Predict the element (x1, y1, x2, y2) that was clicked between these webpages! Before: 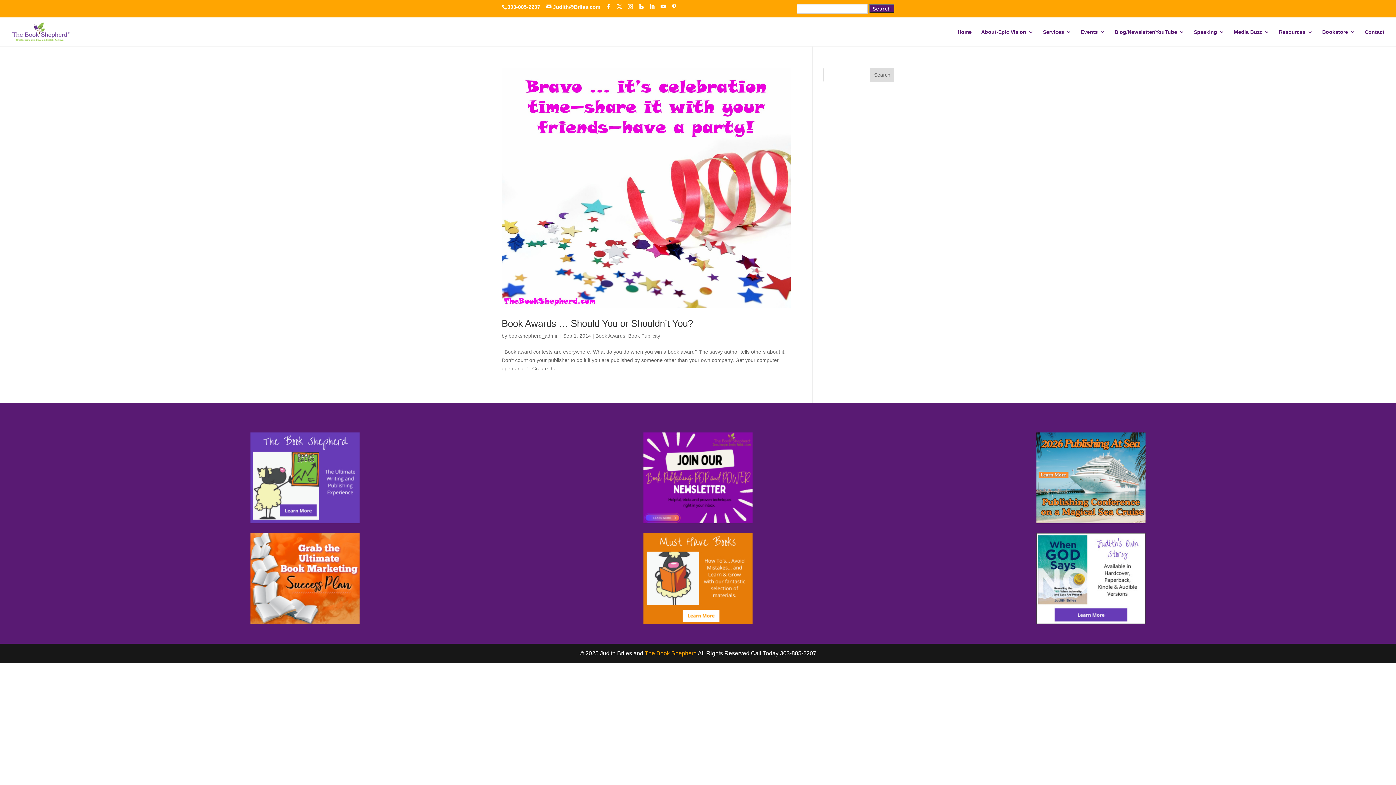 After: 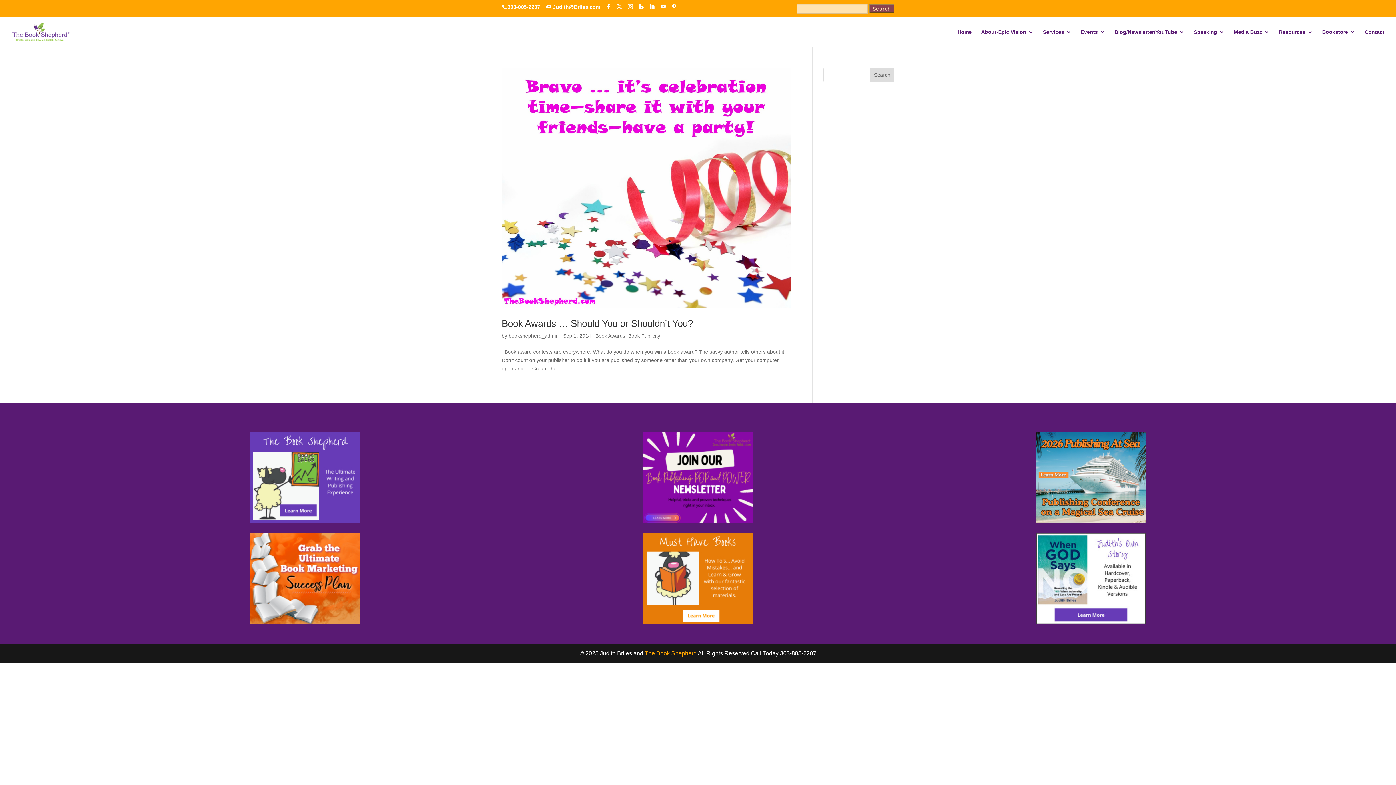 Action: label: Search for:
  bbox: (797, 3, 894, 17)